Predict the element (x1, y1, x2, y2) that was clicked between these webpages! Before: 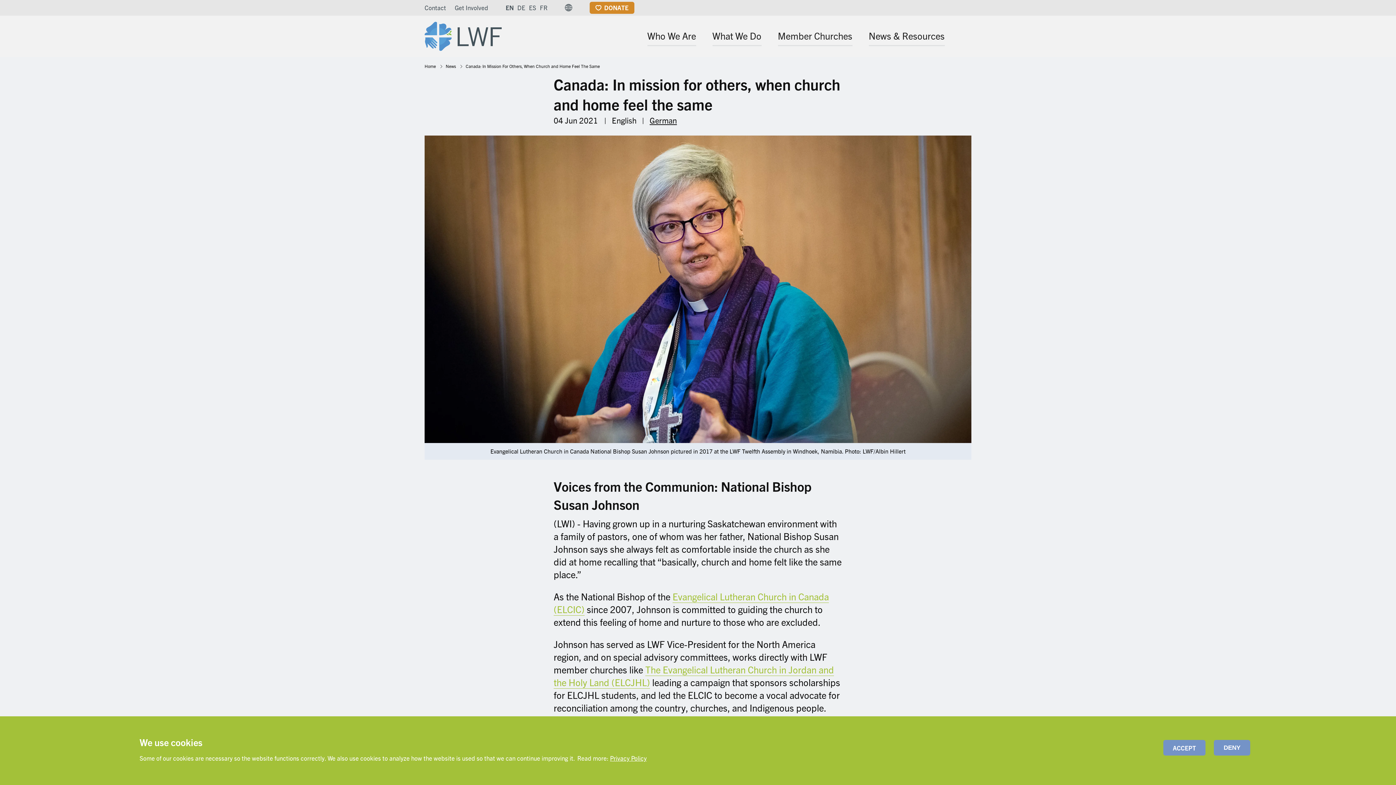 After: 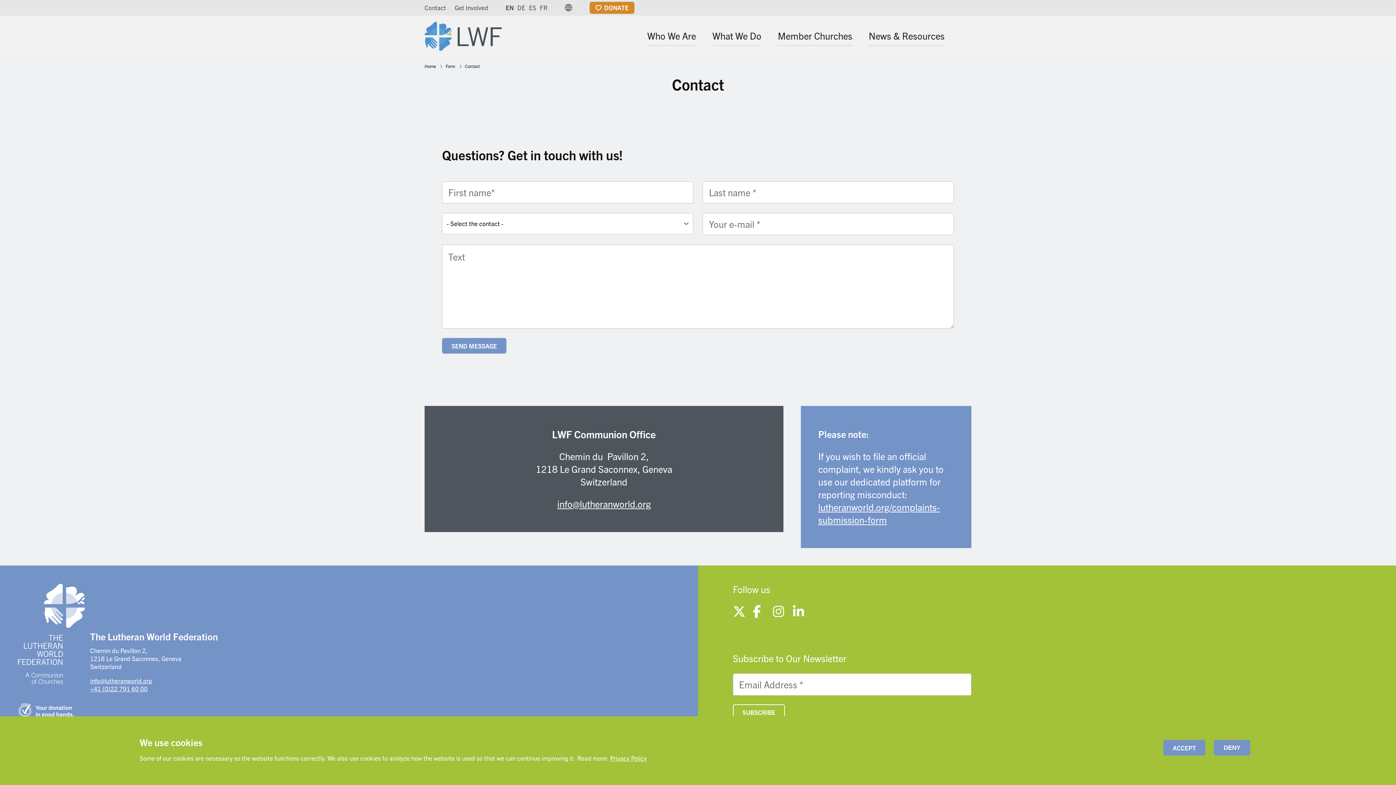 Action: label: Contact bbox: (424, 3, 446, 11)